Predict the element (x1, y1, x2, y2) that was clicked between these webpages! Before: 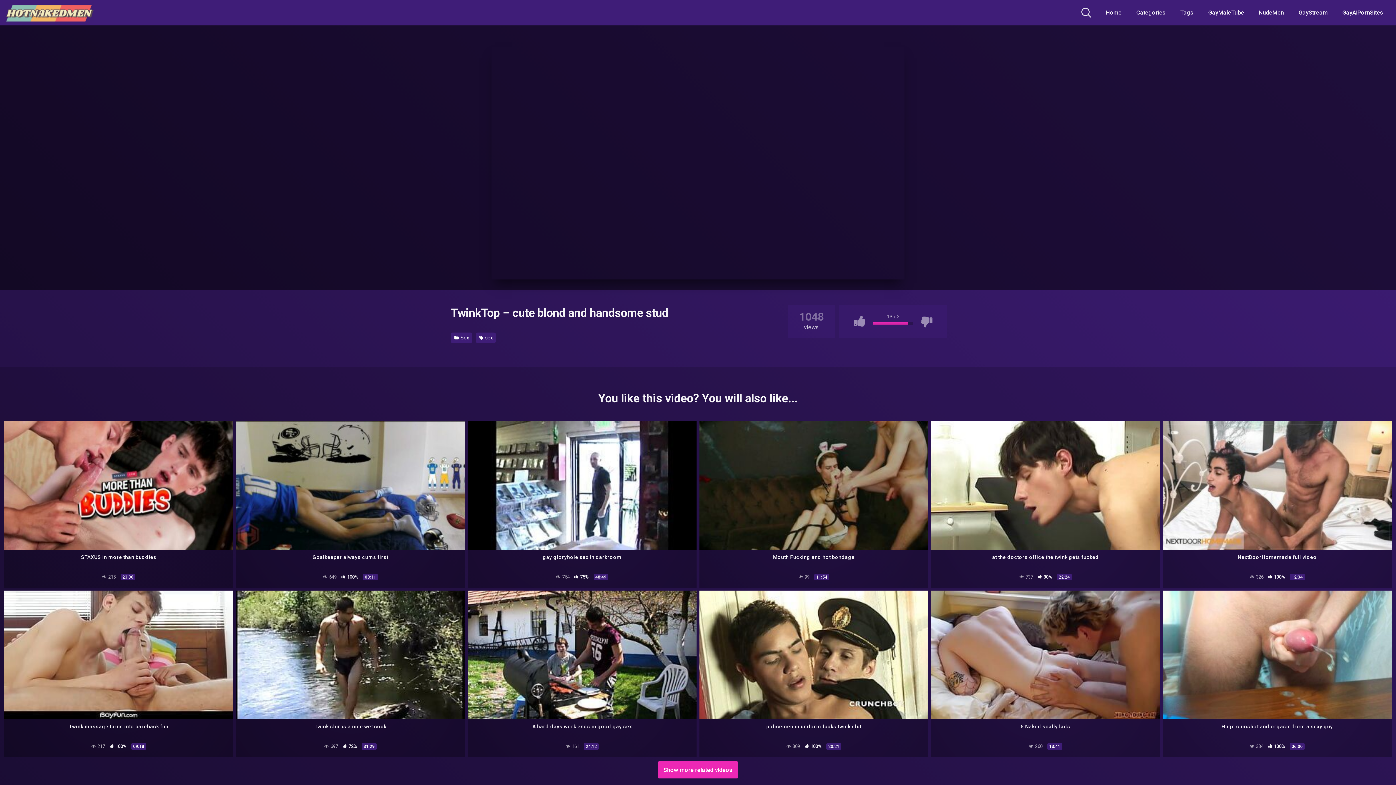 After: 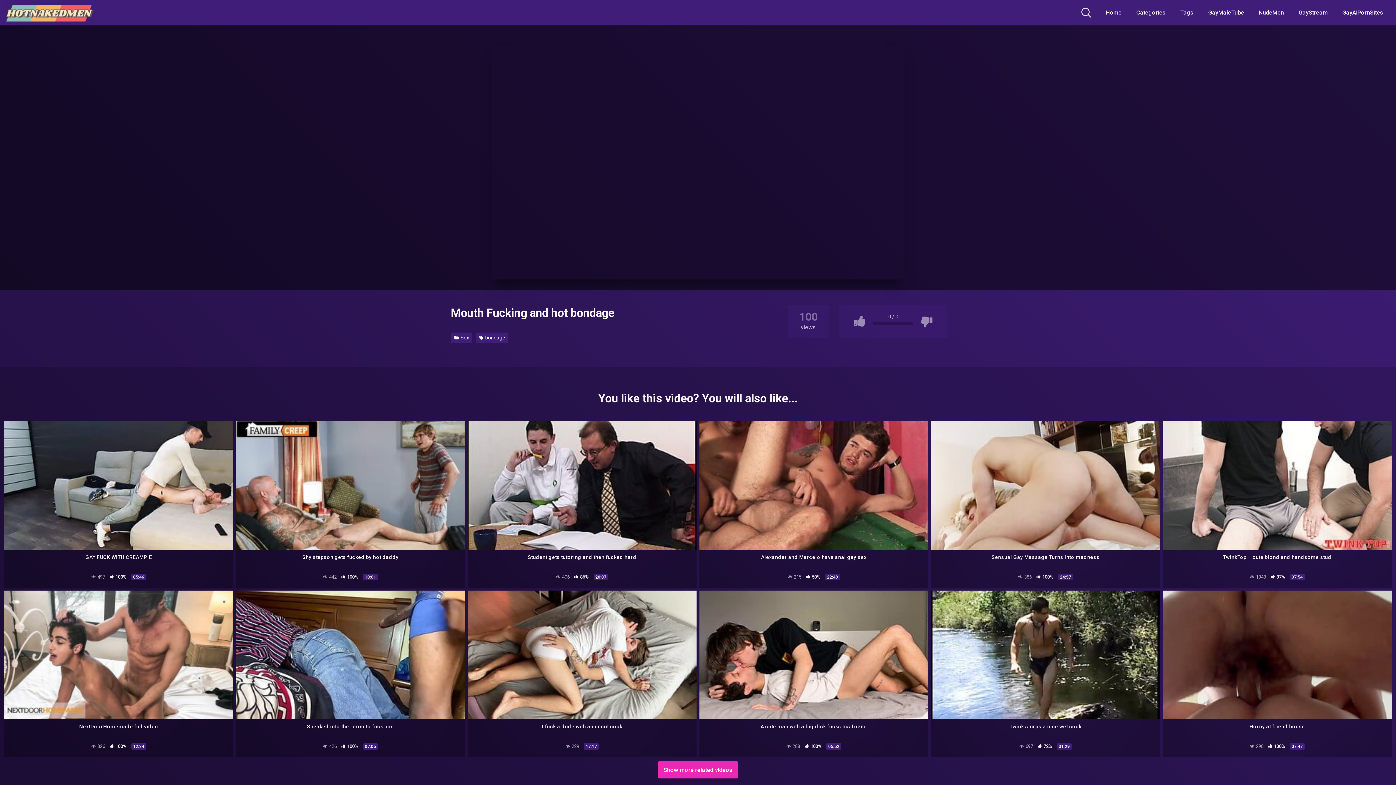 Action: label: Mouth Fucking and hot bondage
 99 11:54 bbox: (699, 550, 928, 588)